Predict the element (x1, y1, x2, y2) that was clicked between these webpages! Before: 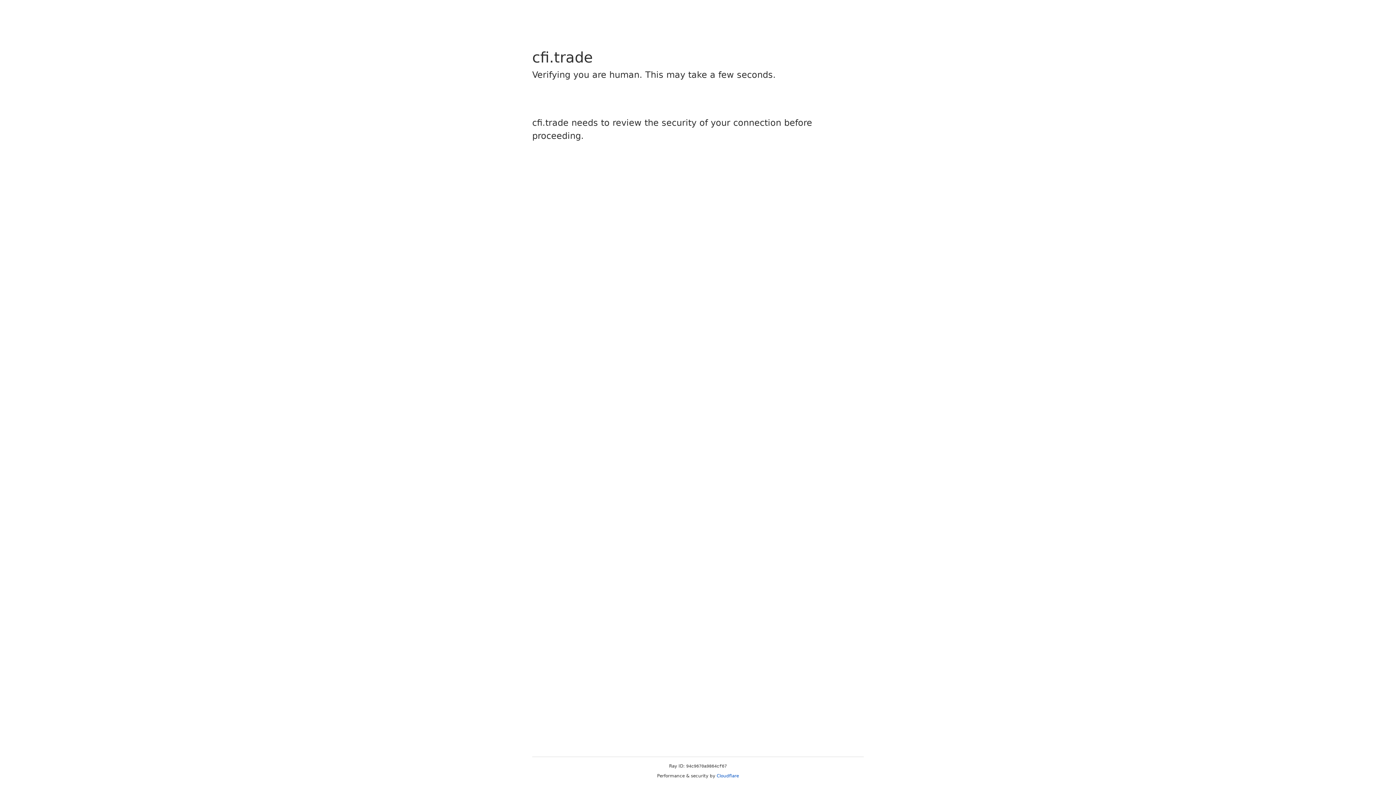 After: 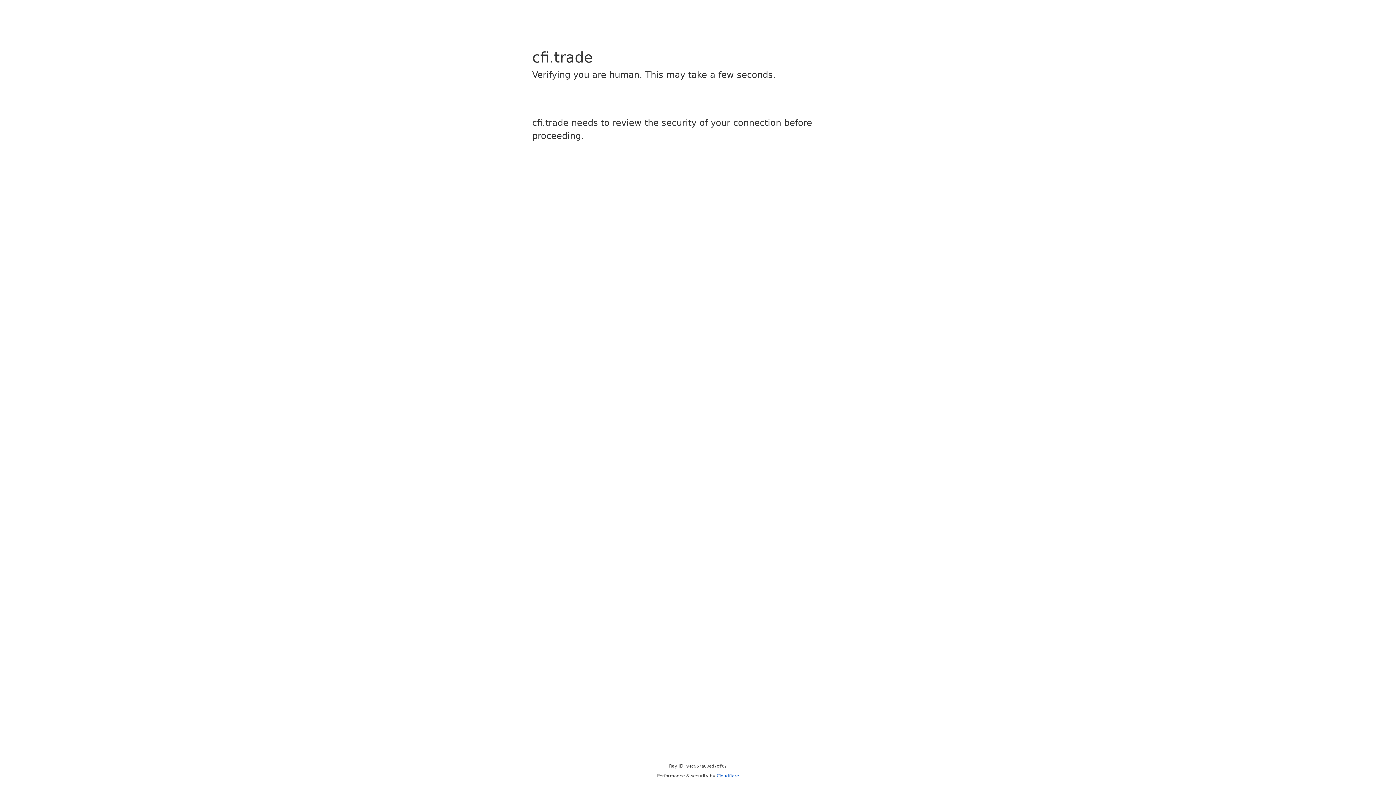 Action: label: Cloudflare bbox: (716, 773, 739, 778)